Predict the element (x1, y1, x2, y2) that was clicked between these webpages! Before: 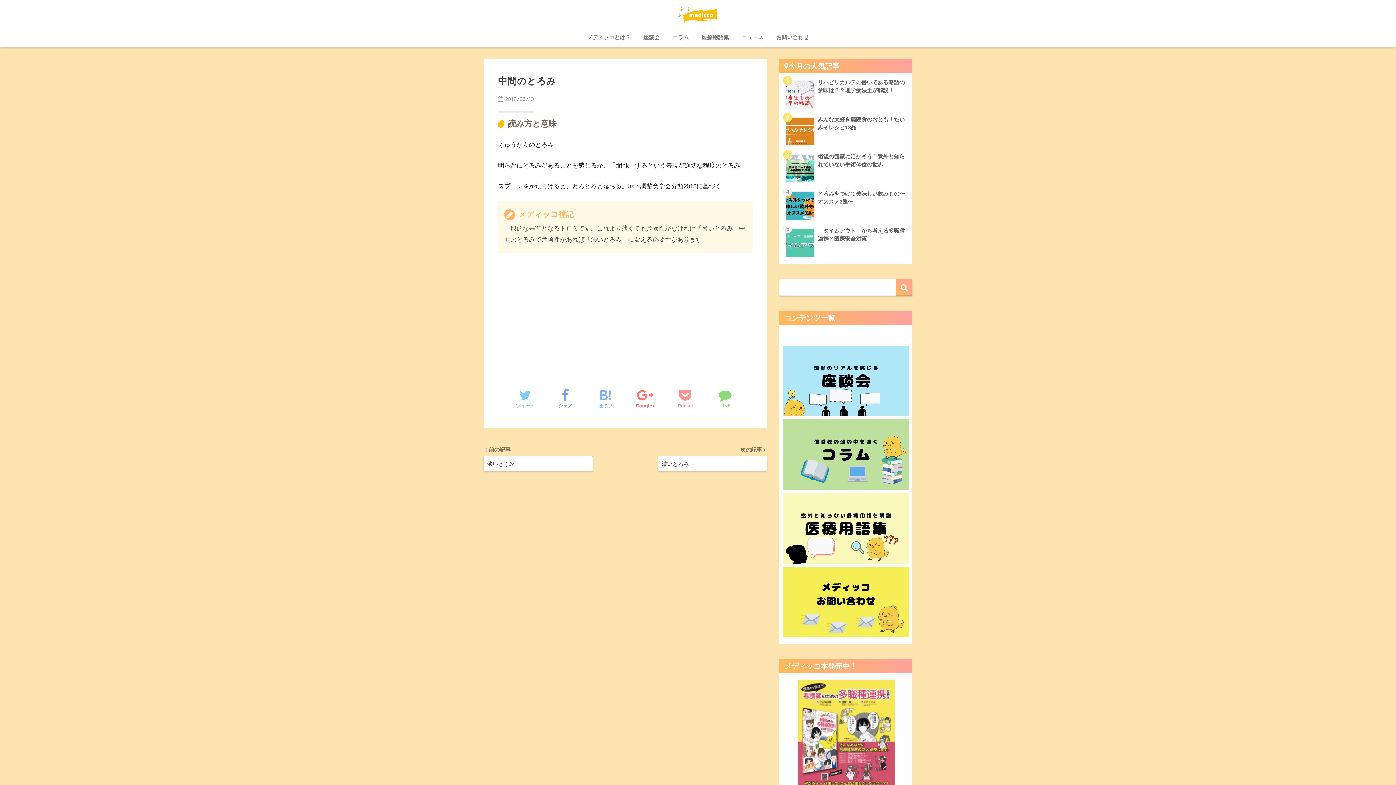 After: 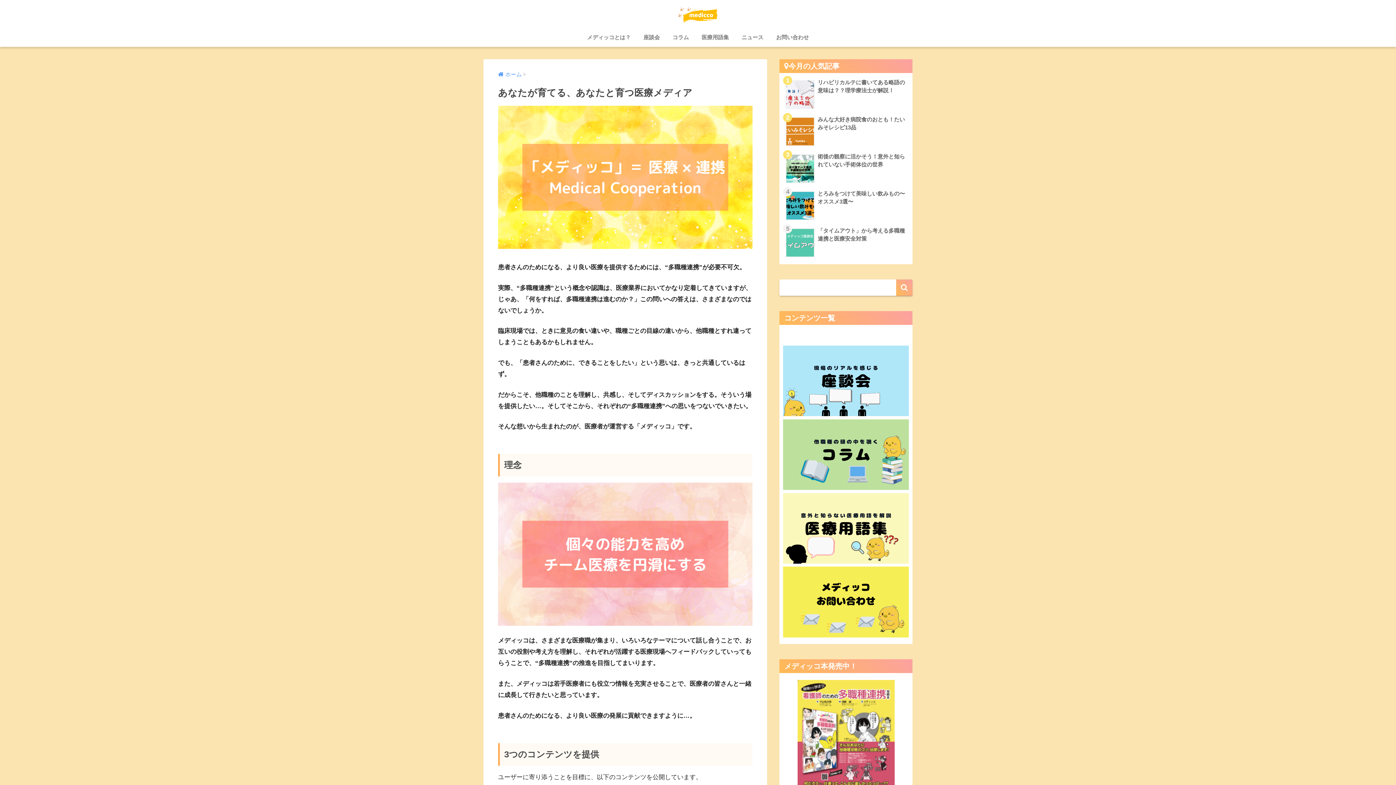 Action: bbox: (581, 29, 636, 46) label: メディッコとは？